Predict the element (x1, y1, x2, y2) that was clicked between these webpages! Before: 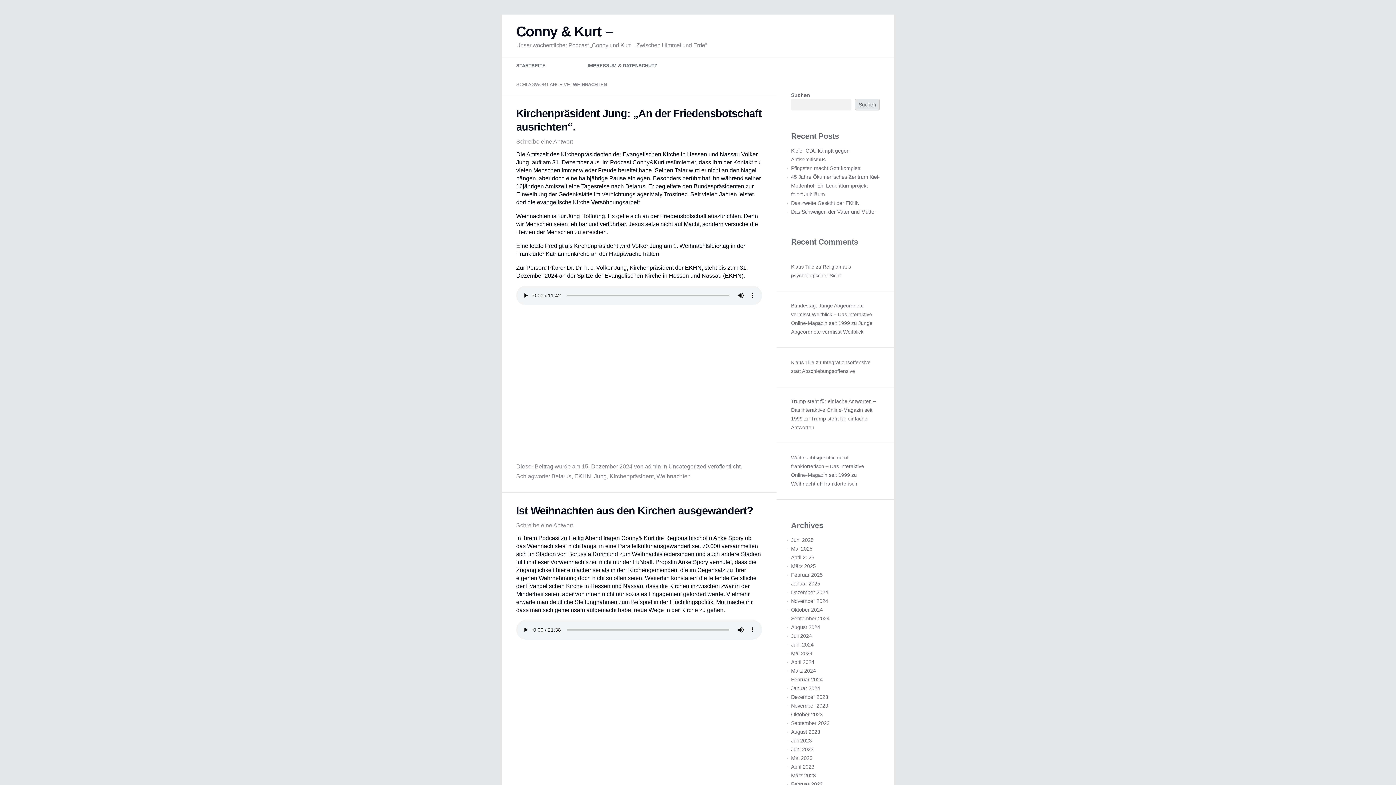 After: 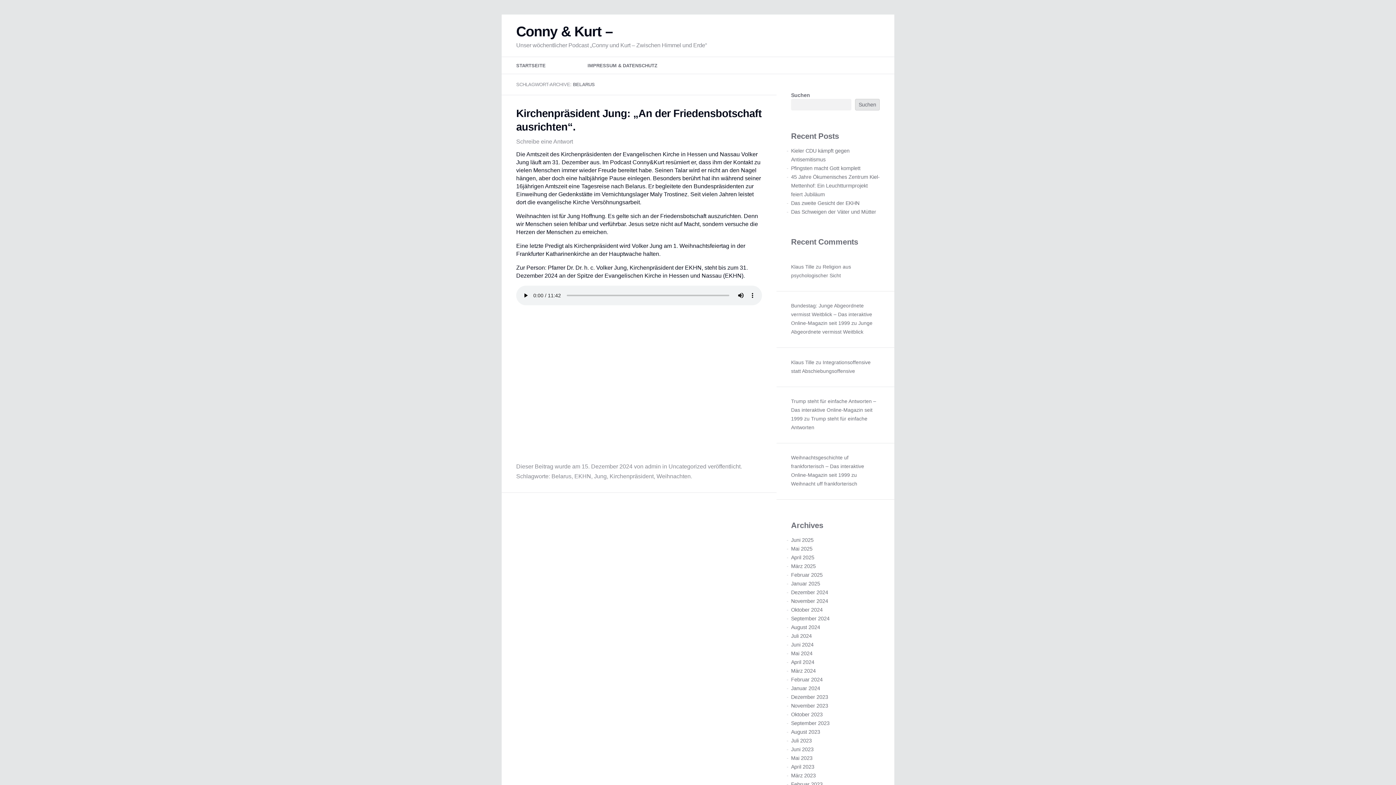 Action: bbox: (551, 473, 571, 479) label: Belarus